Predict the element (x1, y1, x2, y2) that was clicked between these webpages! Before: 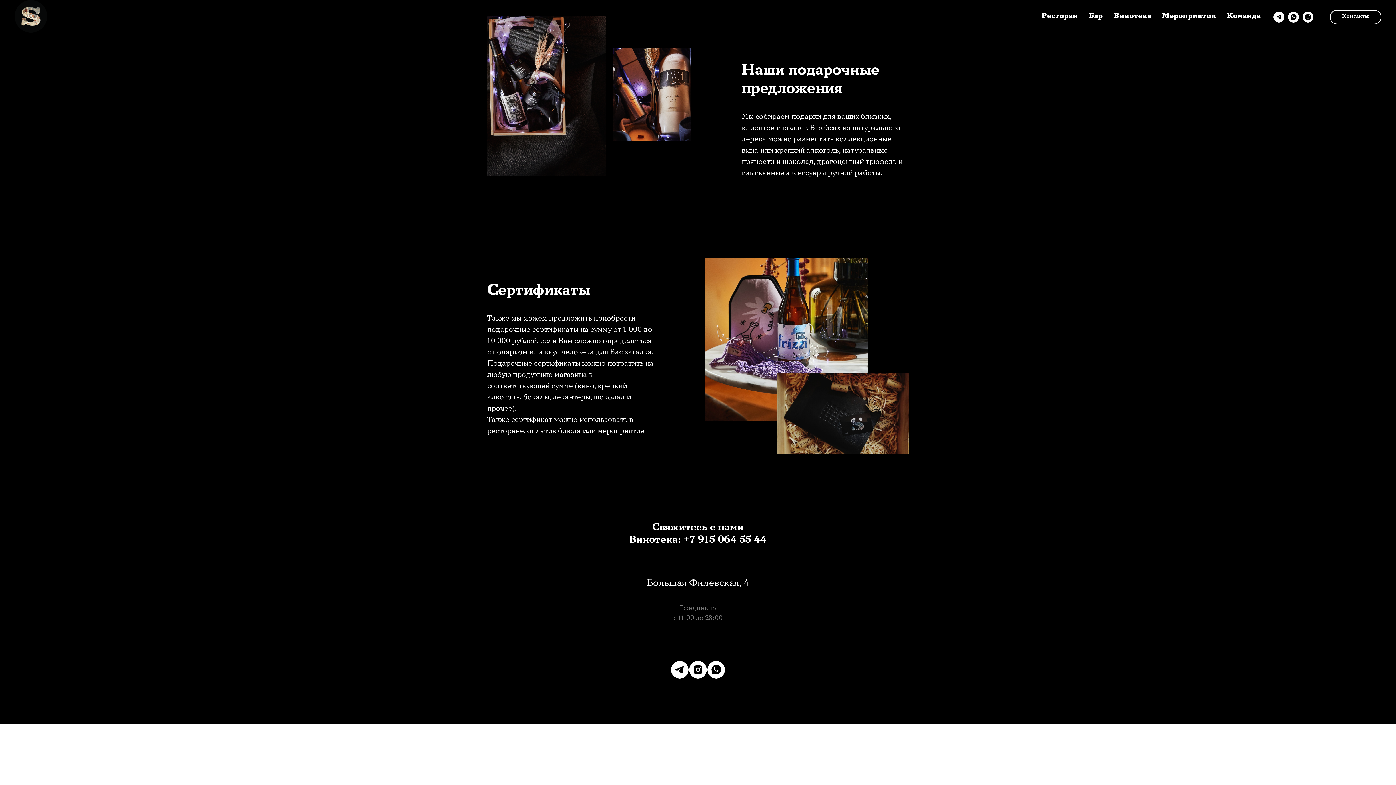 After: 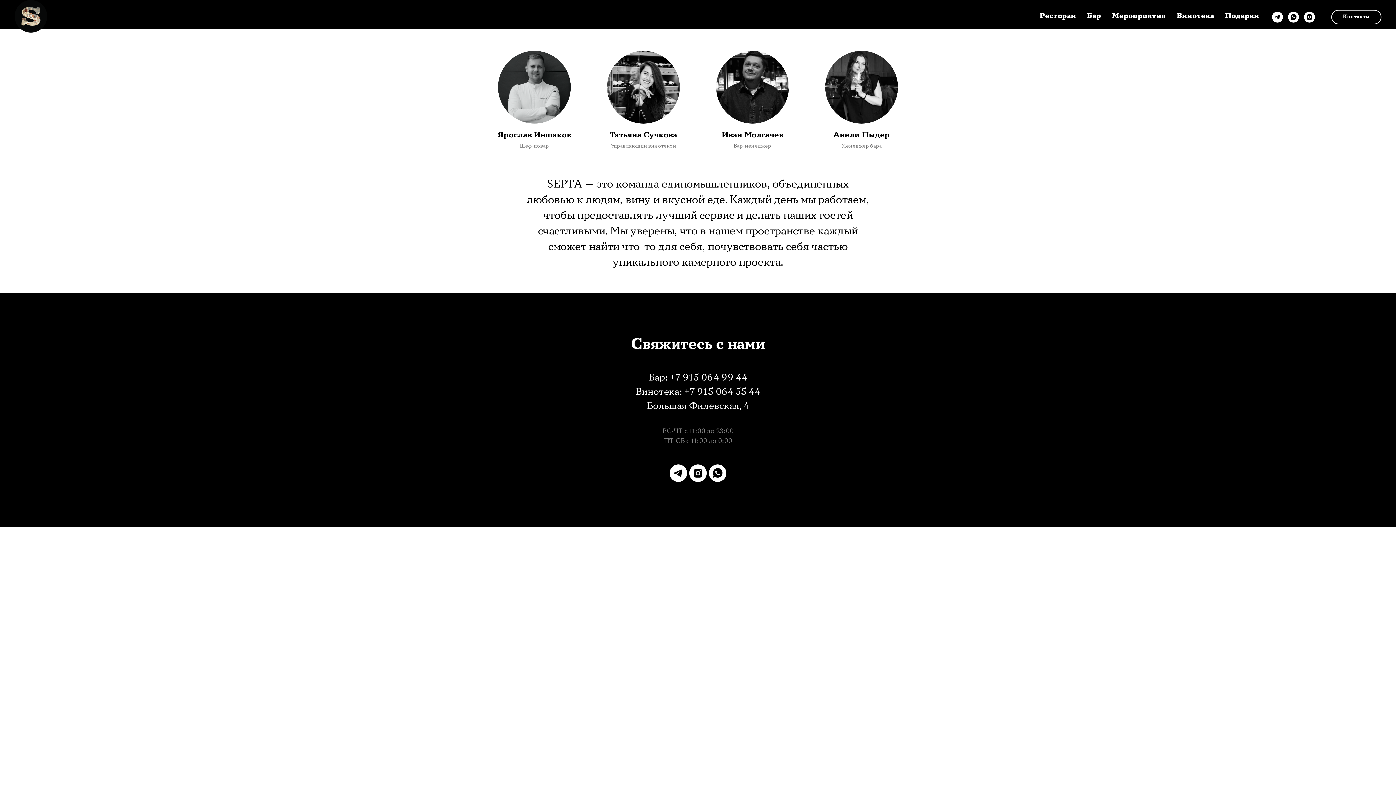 Action: bbox: (1227, 13, 1261, 20) label: Команда